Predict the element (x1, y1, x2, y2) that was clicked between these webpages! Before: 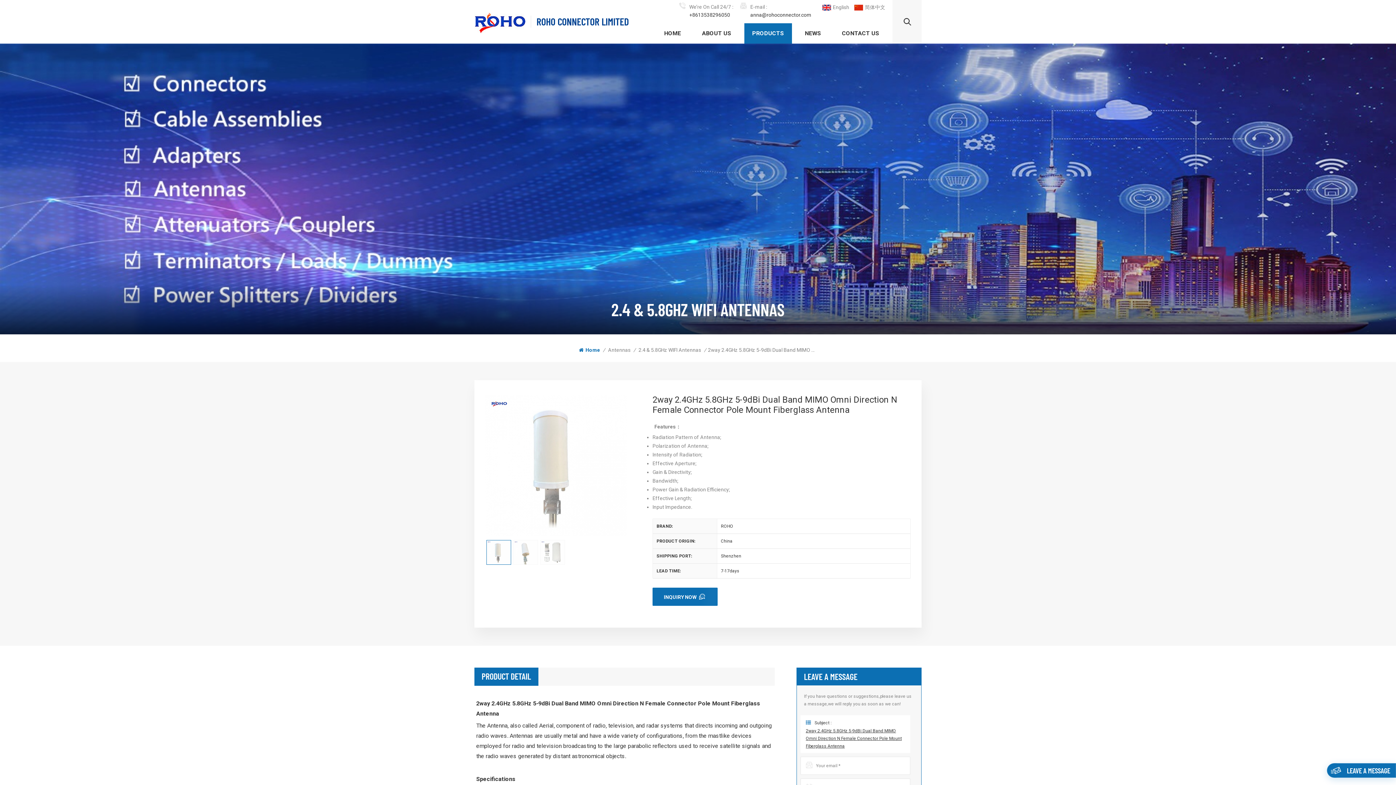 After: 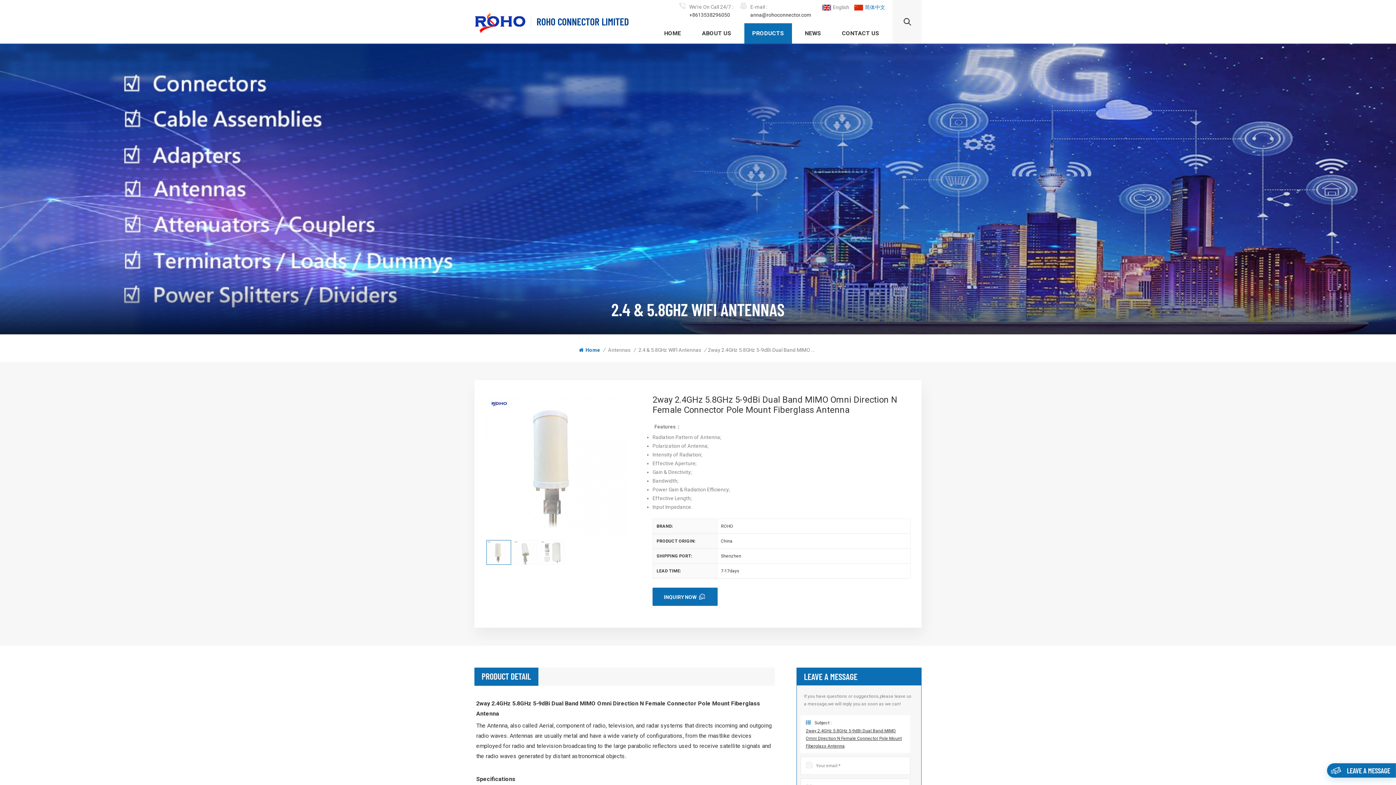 Action: label: 简体中文 bbox: (854, 3, 885, 10)